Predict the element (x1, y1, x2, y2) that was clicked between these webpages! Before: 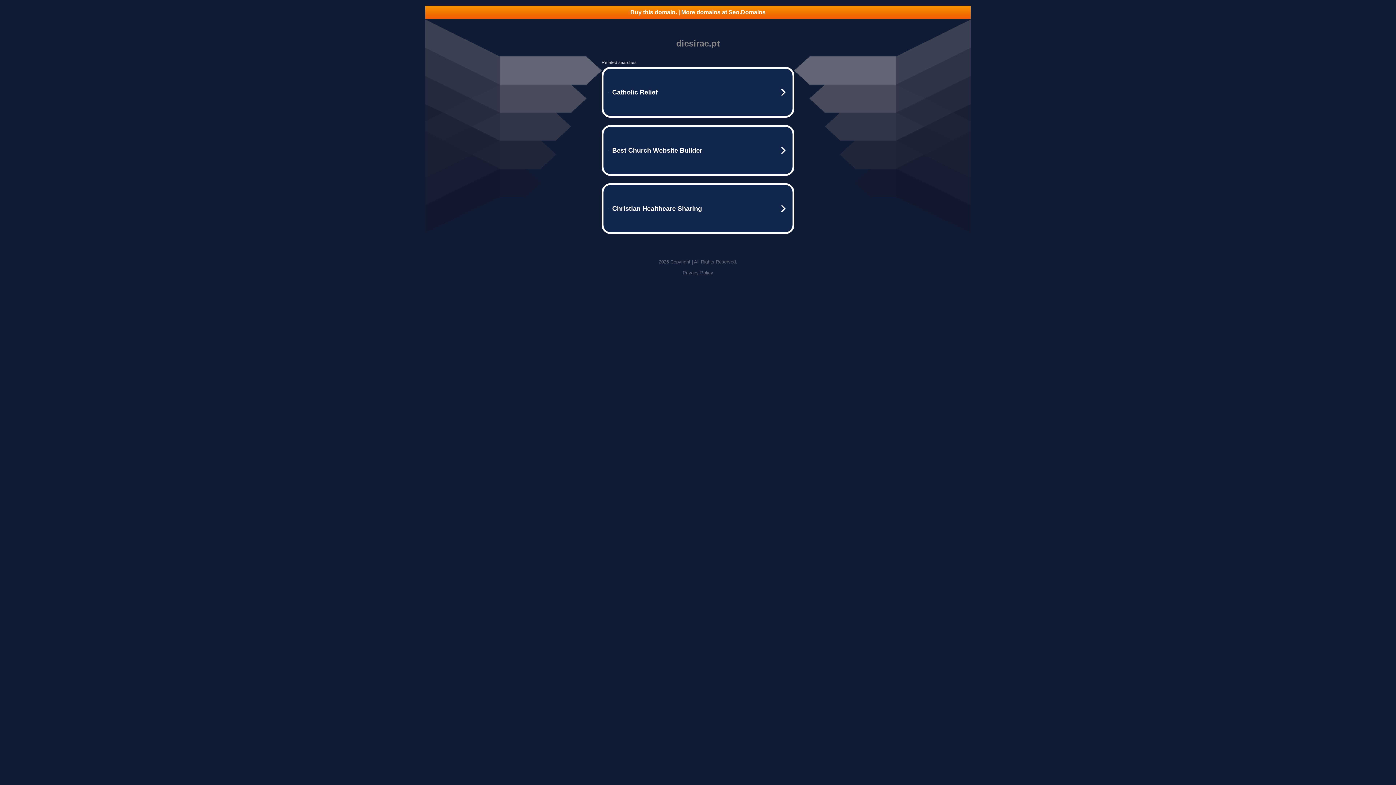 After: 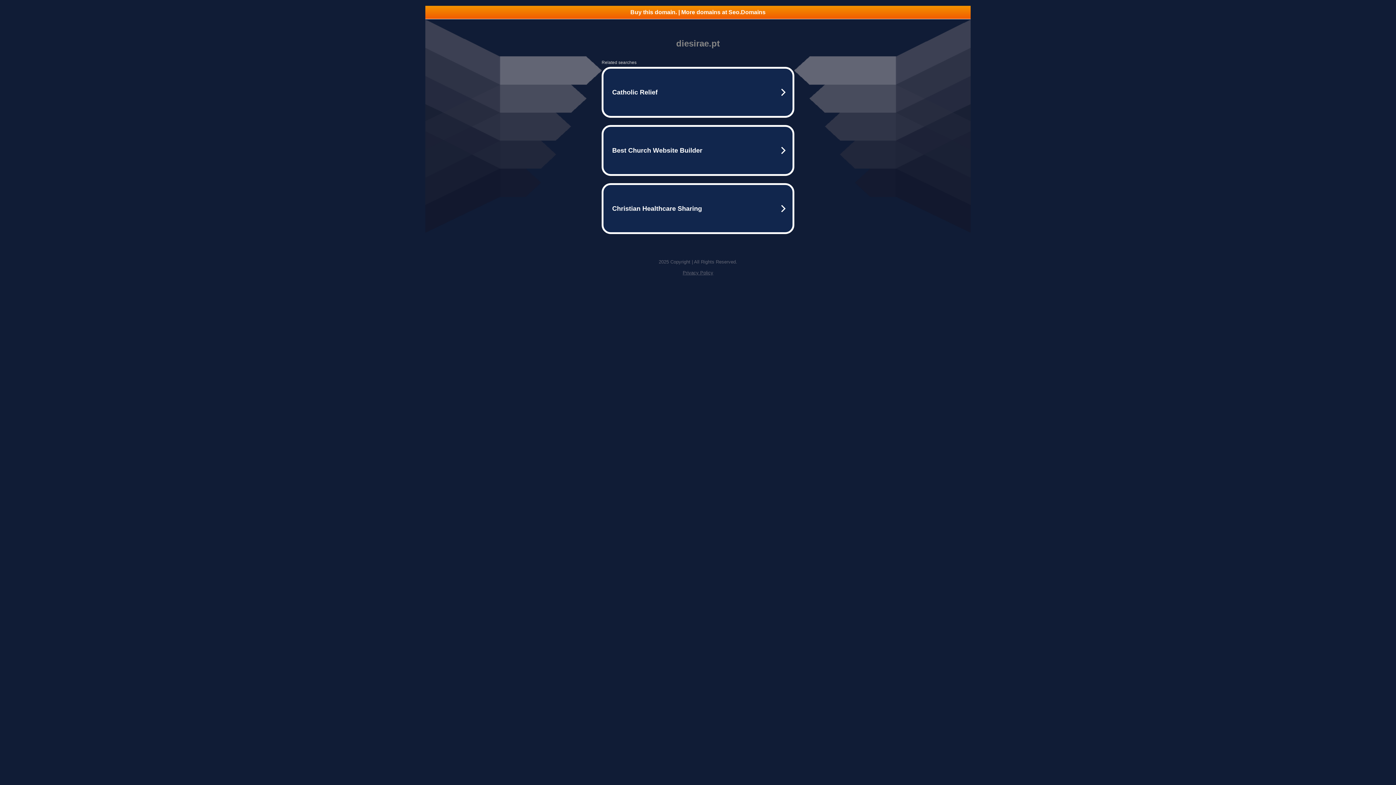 Action: label: Buy this domain. | More domains at Seo.Domains bbox: (425, 5, 970, 18)